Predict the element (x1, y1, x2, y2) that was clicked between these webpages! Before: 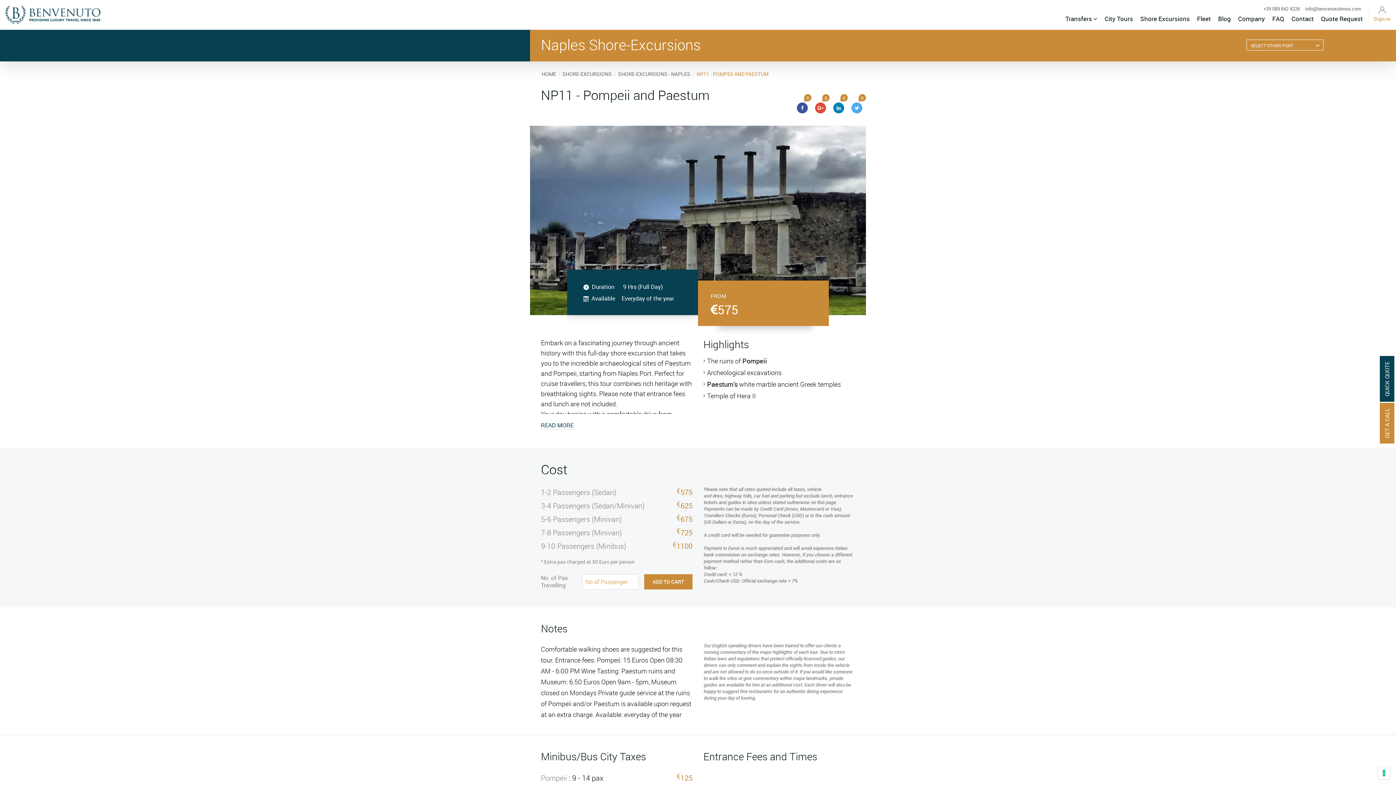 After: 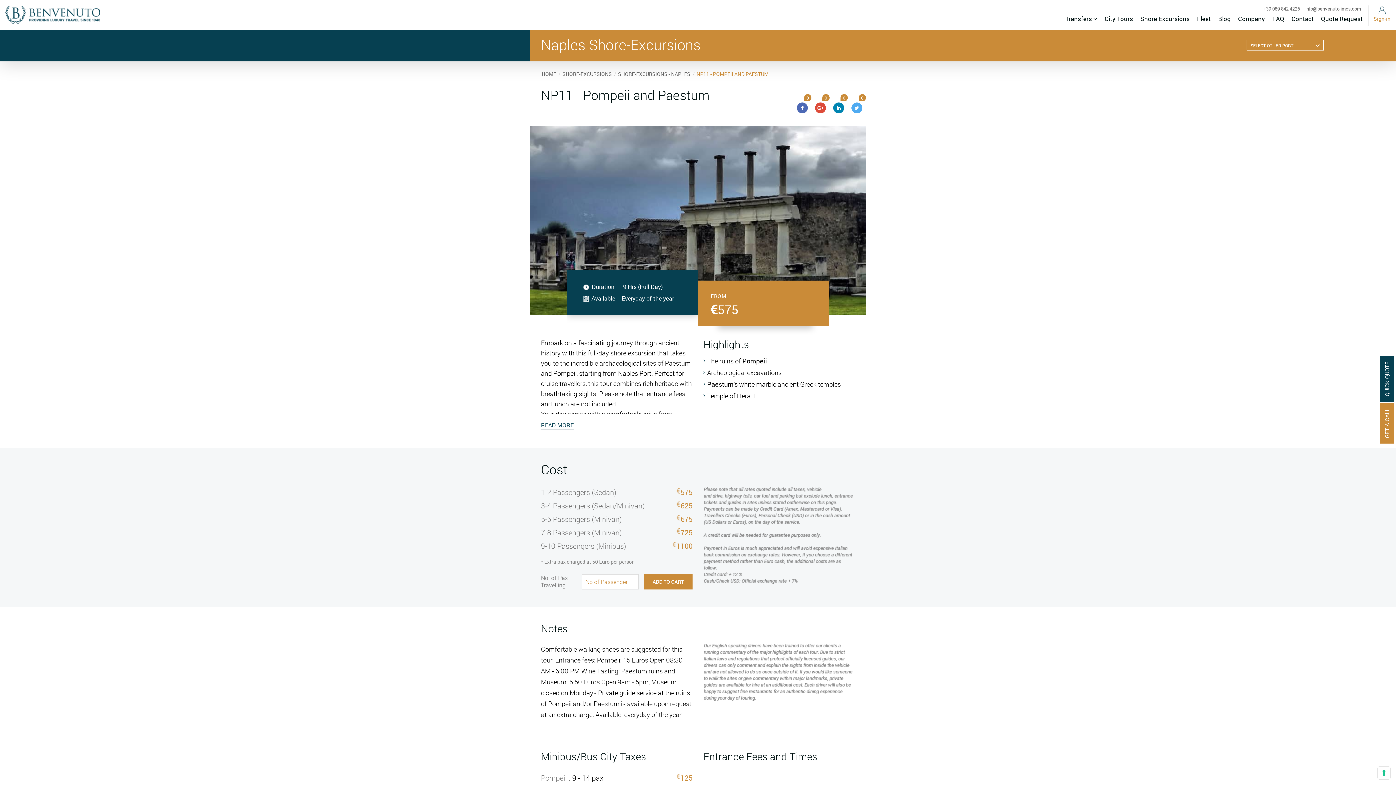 Action: bbox: (797, 102, 808, 113)